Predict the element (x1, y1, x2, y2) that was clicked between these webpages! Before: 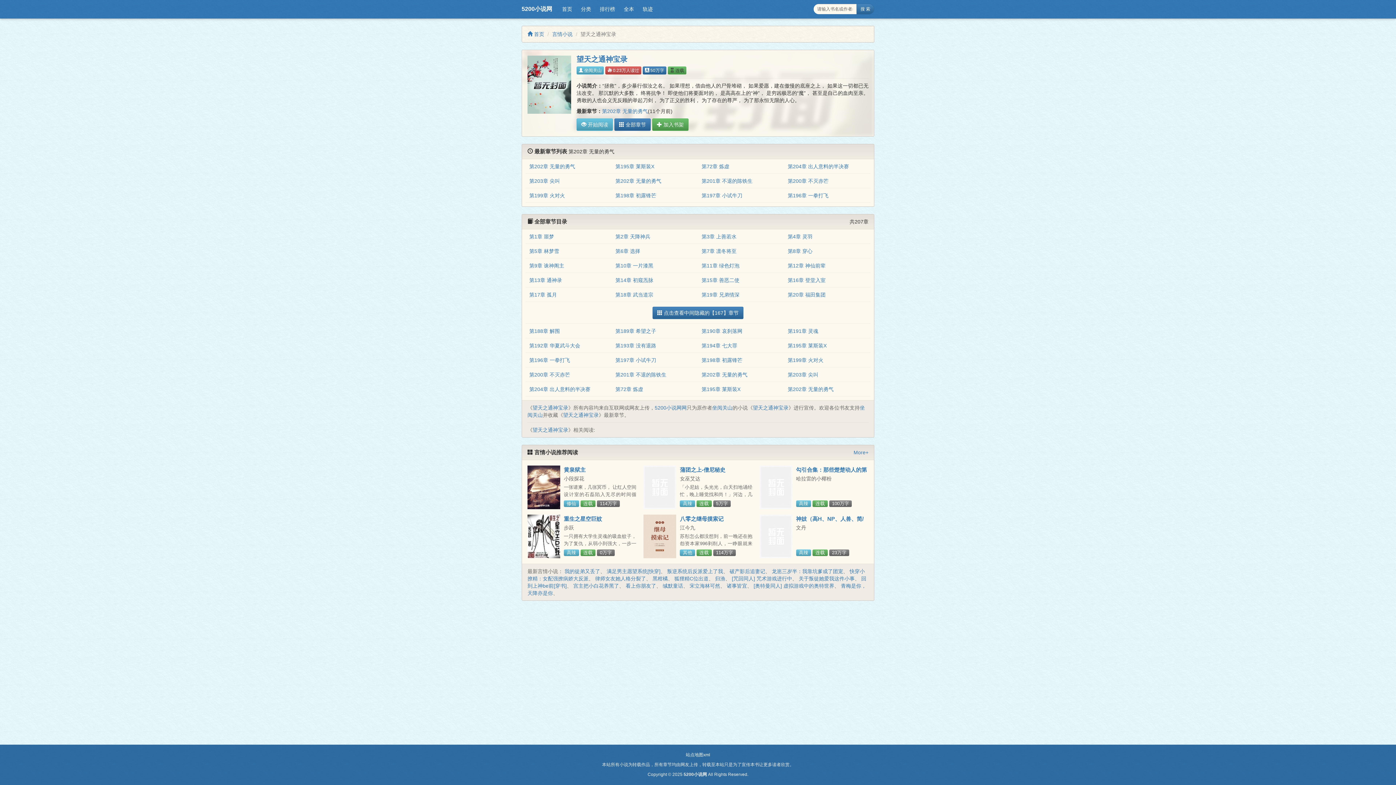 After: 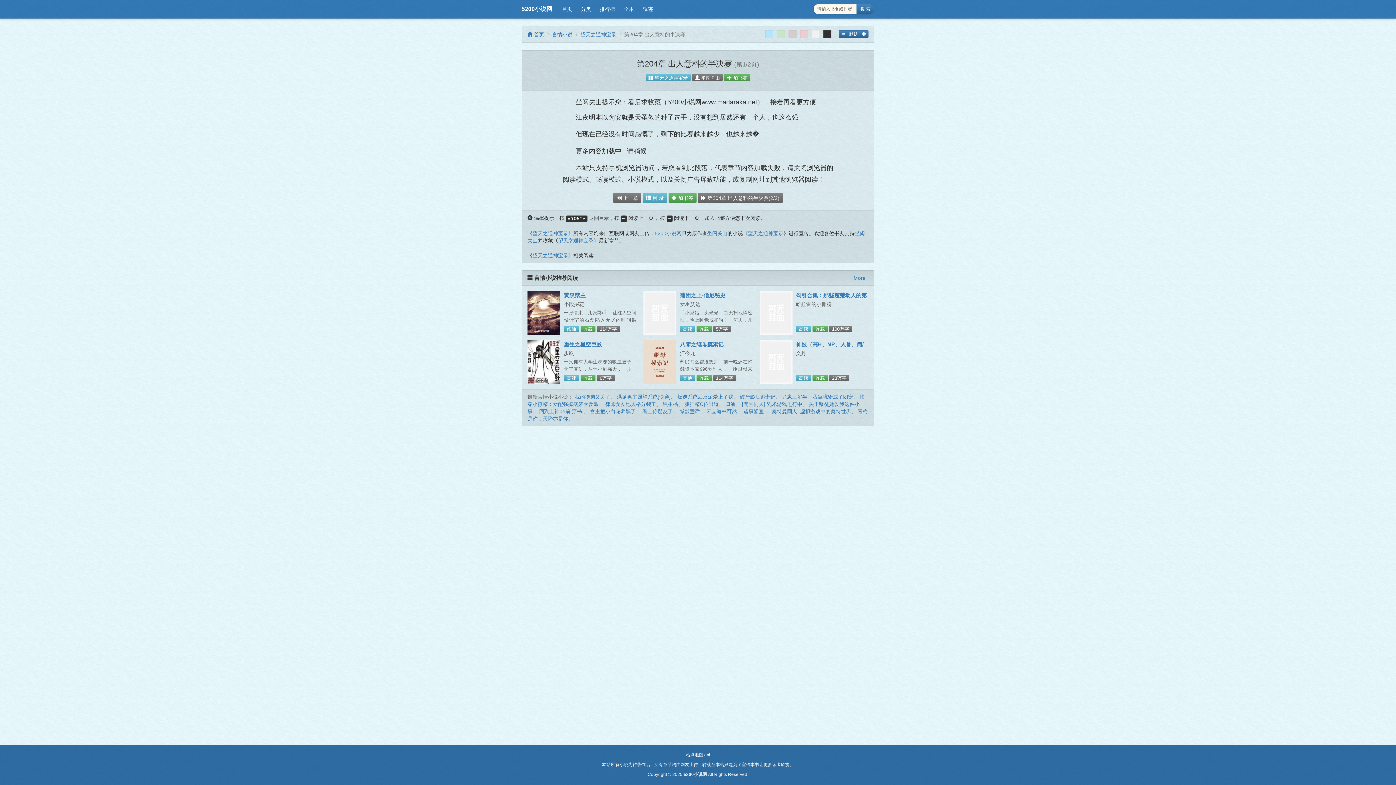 Action: bbox: (529, 386, 590, 392) label: 第204章 出人意料的半决赛